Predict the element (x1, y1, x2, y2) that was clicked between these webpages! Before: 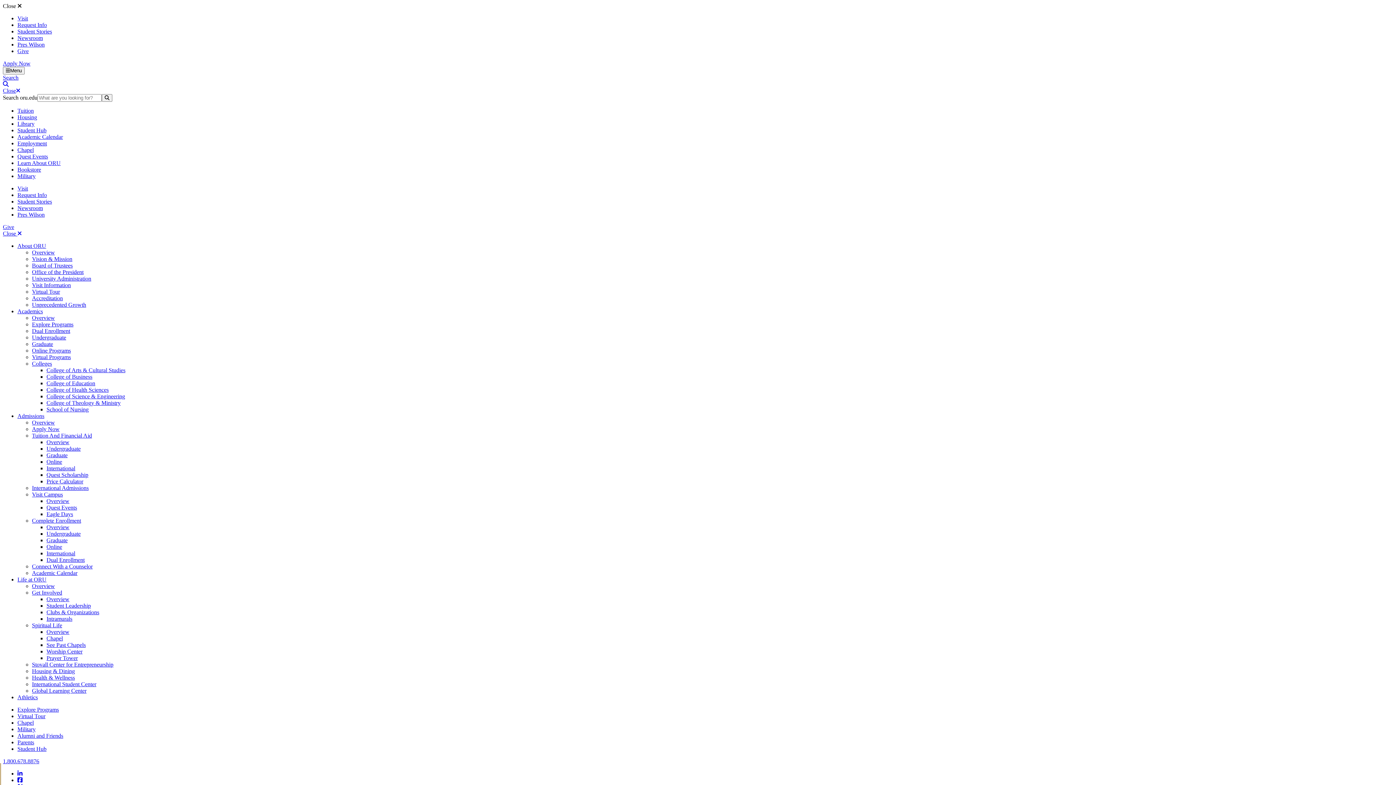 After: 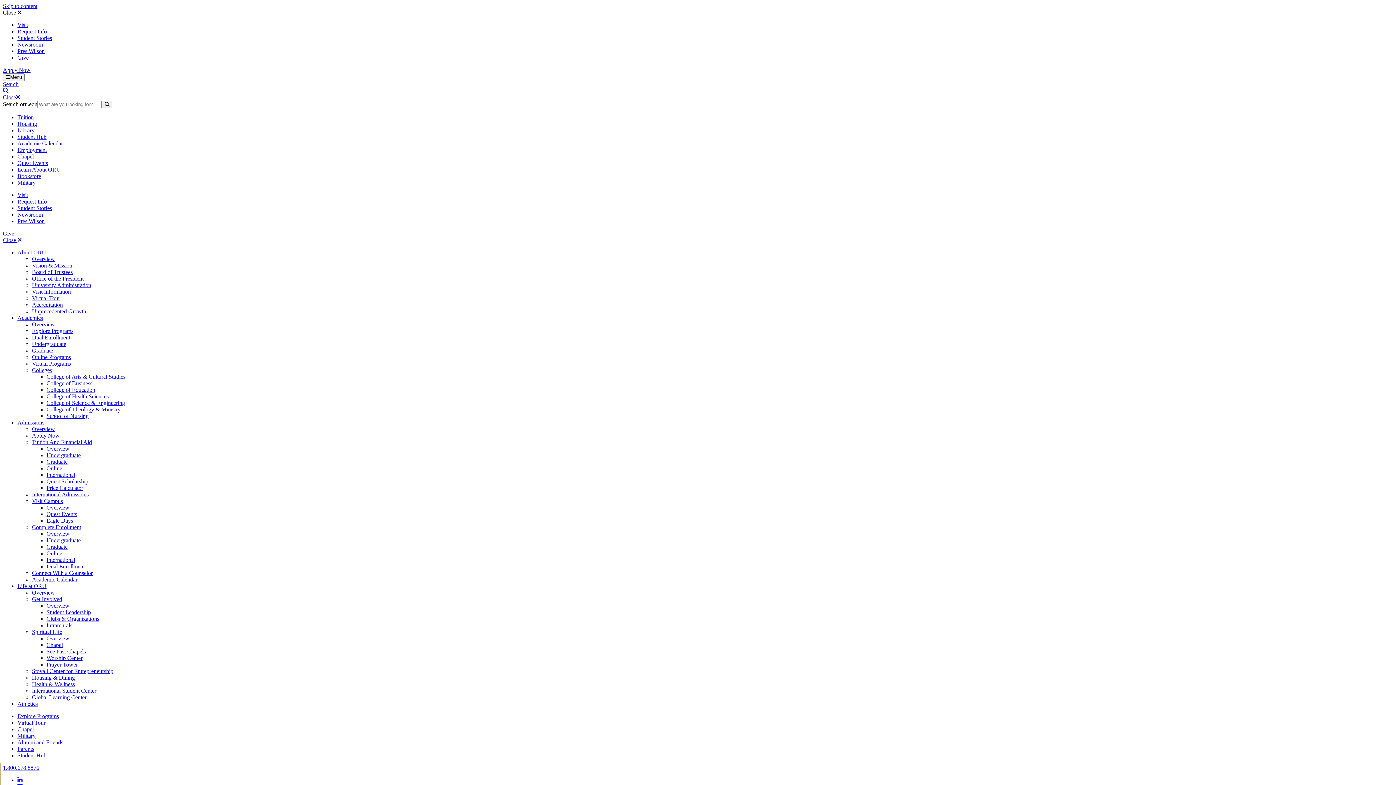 Action: bbox: (46, 511, 73, 517) label: Eagle Days